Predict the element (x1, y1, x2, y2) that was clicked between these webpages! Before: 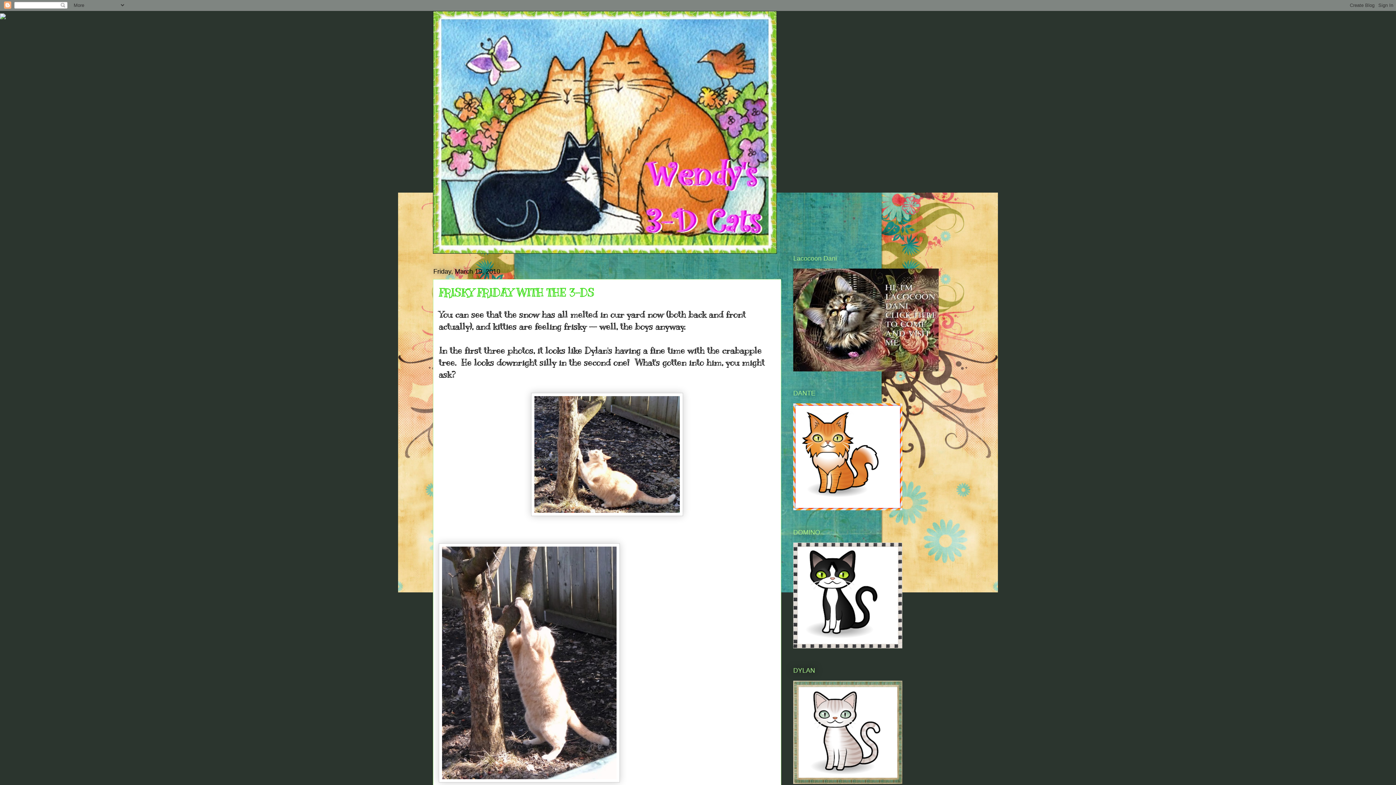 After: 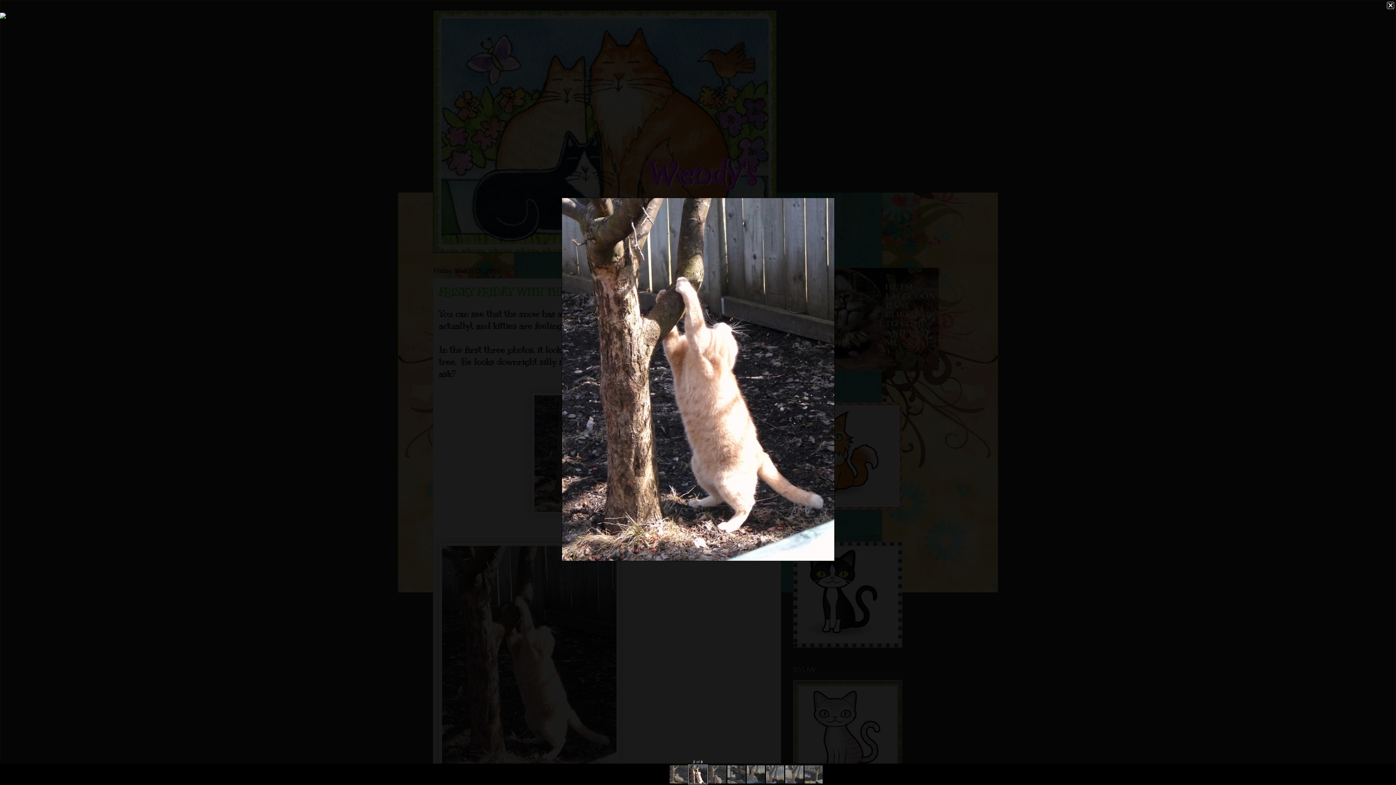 Action: bbox: (438, 543, 620, 786)